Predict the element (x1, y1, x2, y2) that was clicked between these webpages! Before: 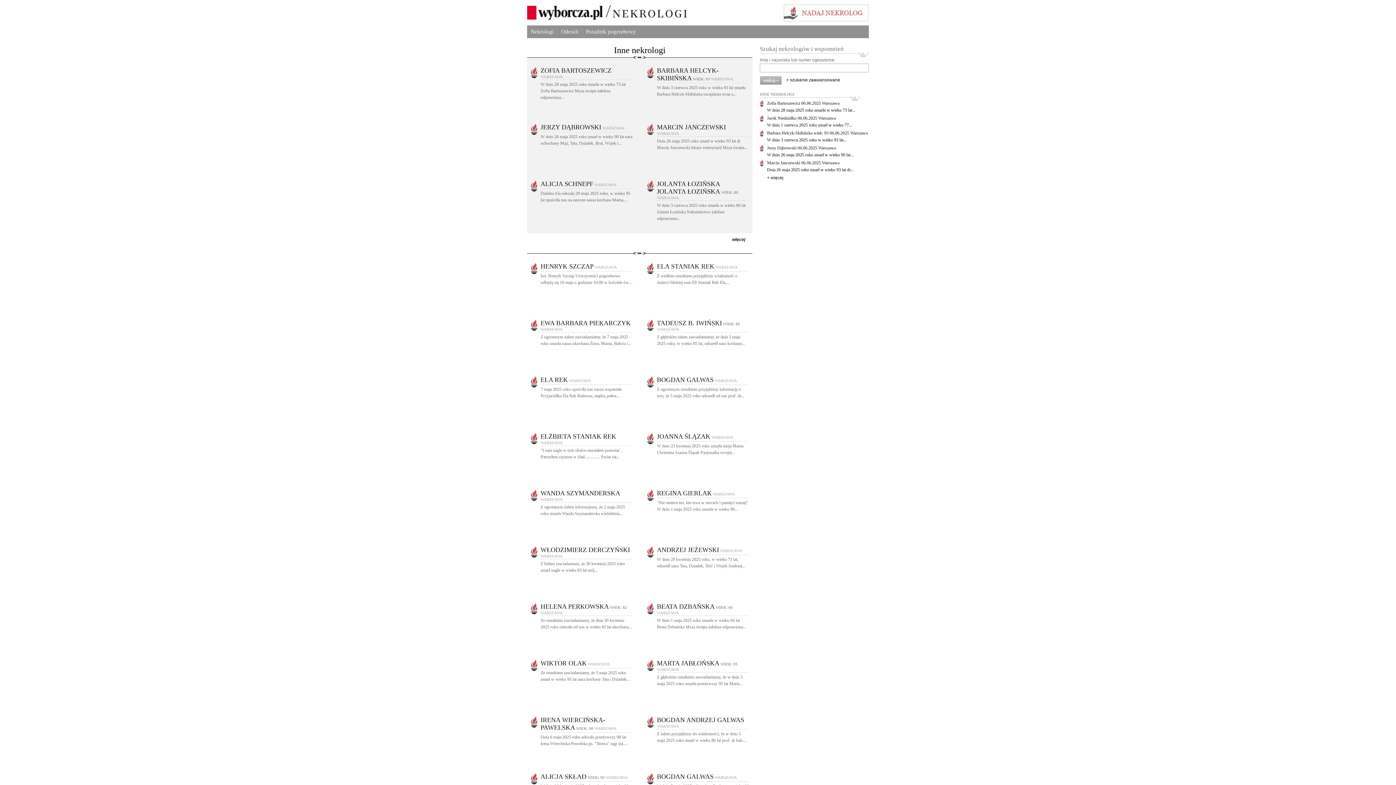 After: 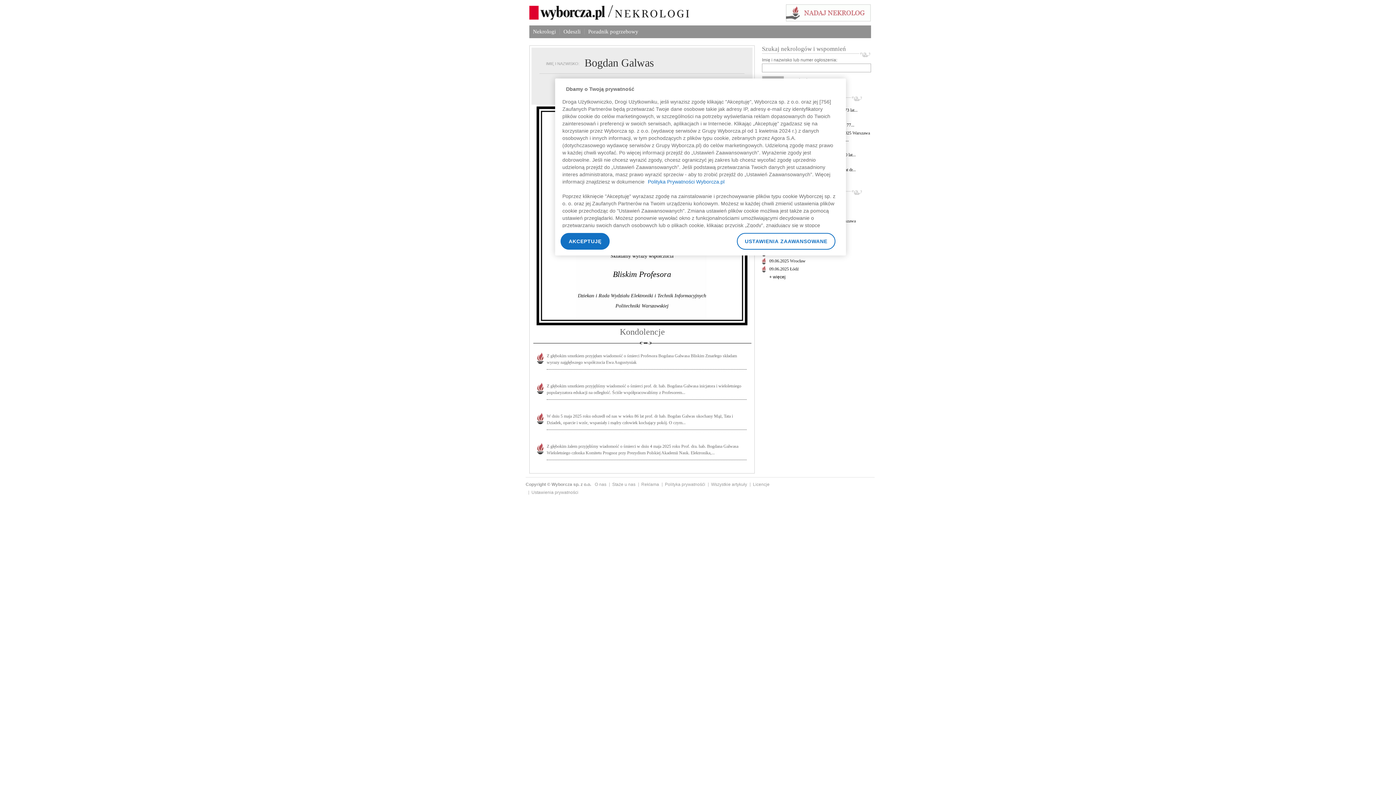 Action: label: BOGDAN GALWAS WARSZAWA bbox: (657, 378, 737, 382)